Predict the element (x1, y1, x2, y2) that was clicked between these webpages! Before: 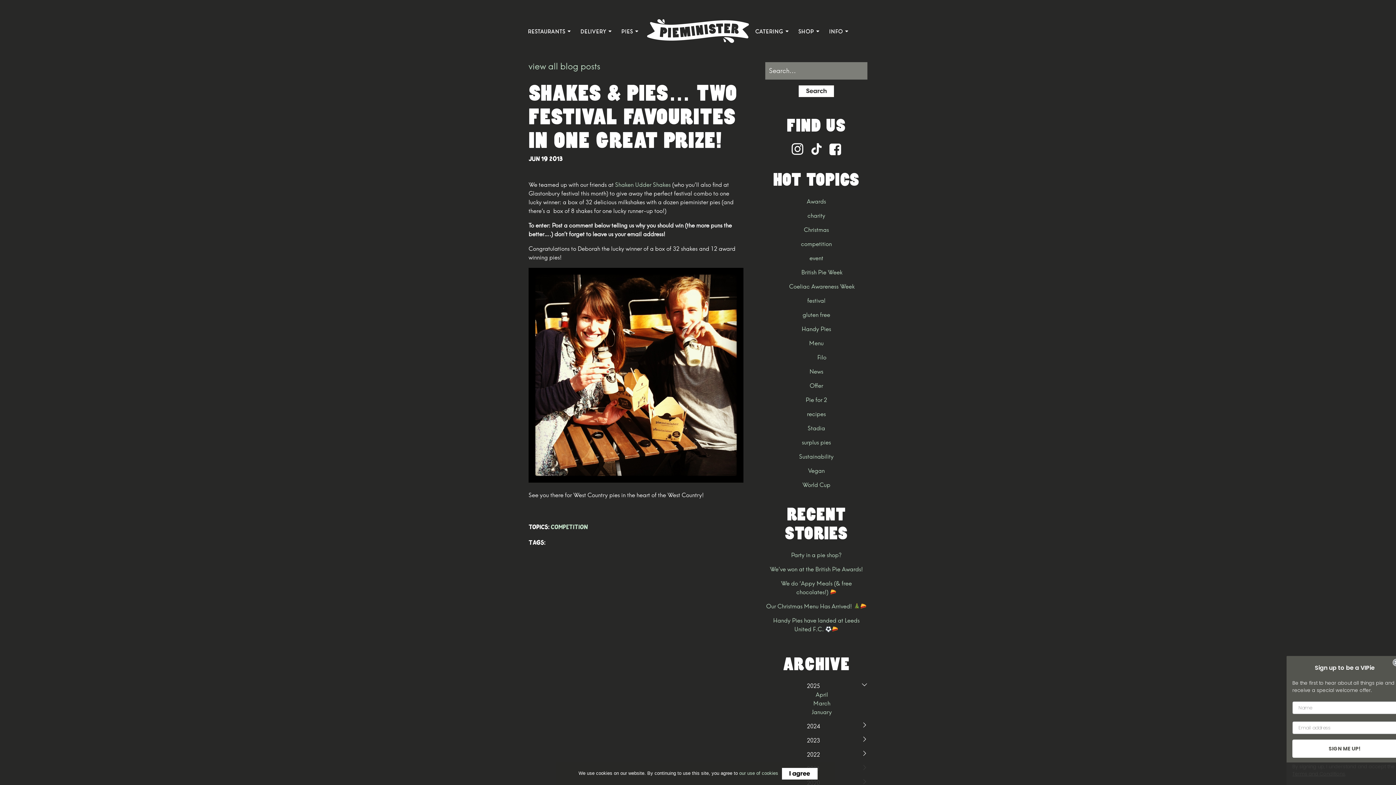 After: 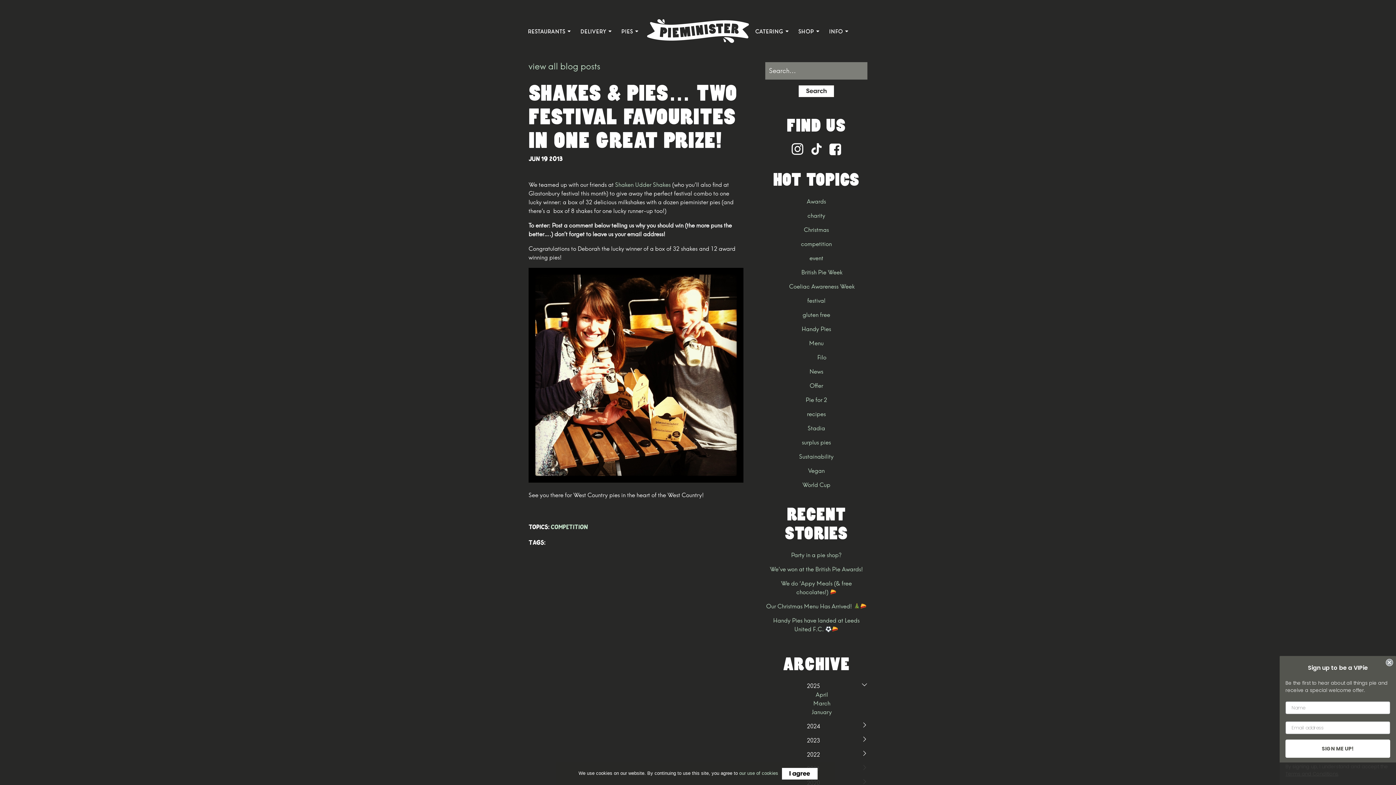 Action: bbox: (810, 150, 822, 156)